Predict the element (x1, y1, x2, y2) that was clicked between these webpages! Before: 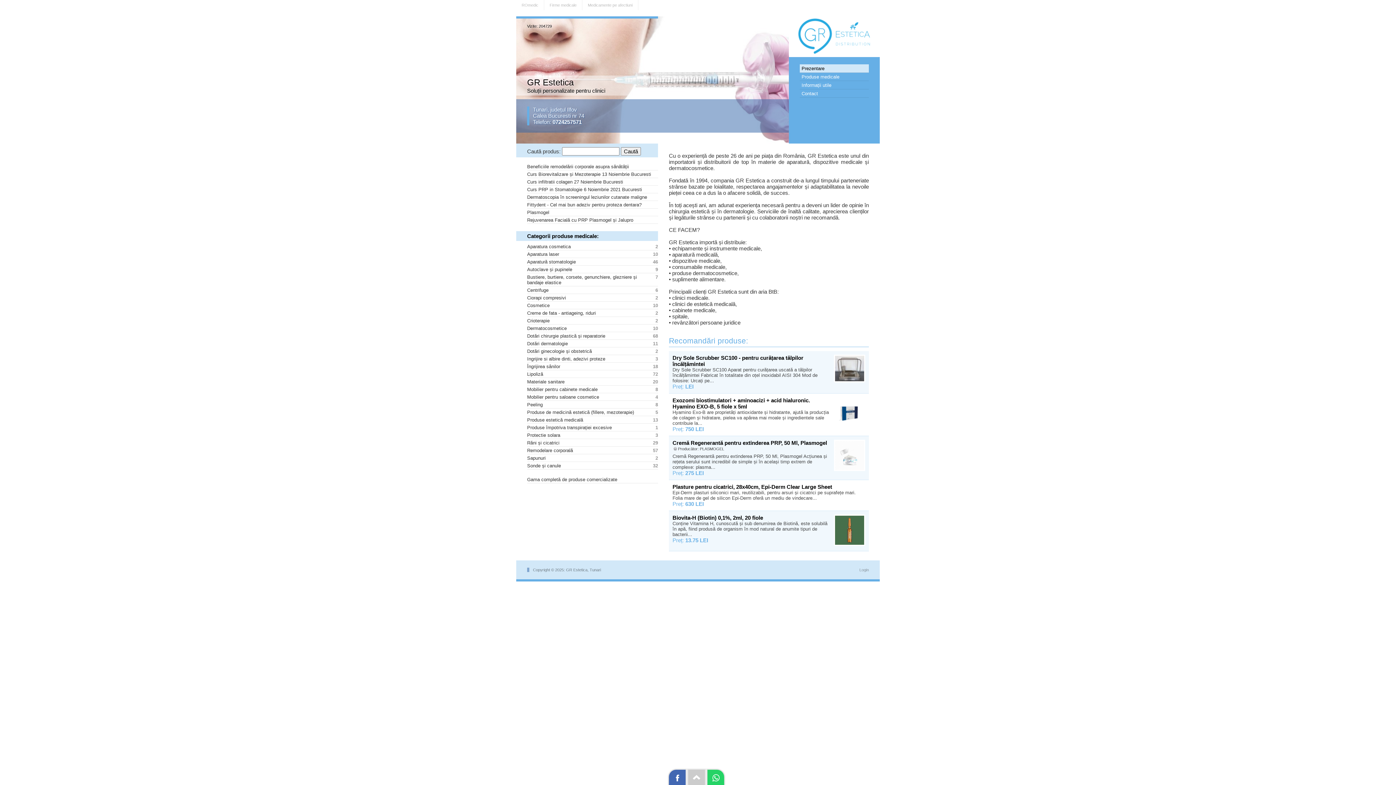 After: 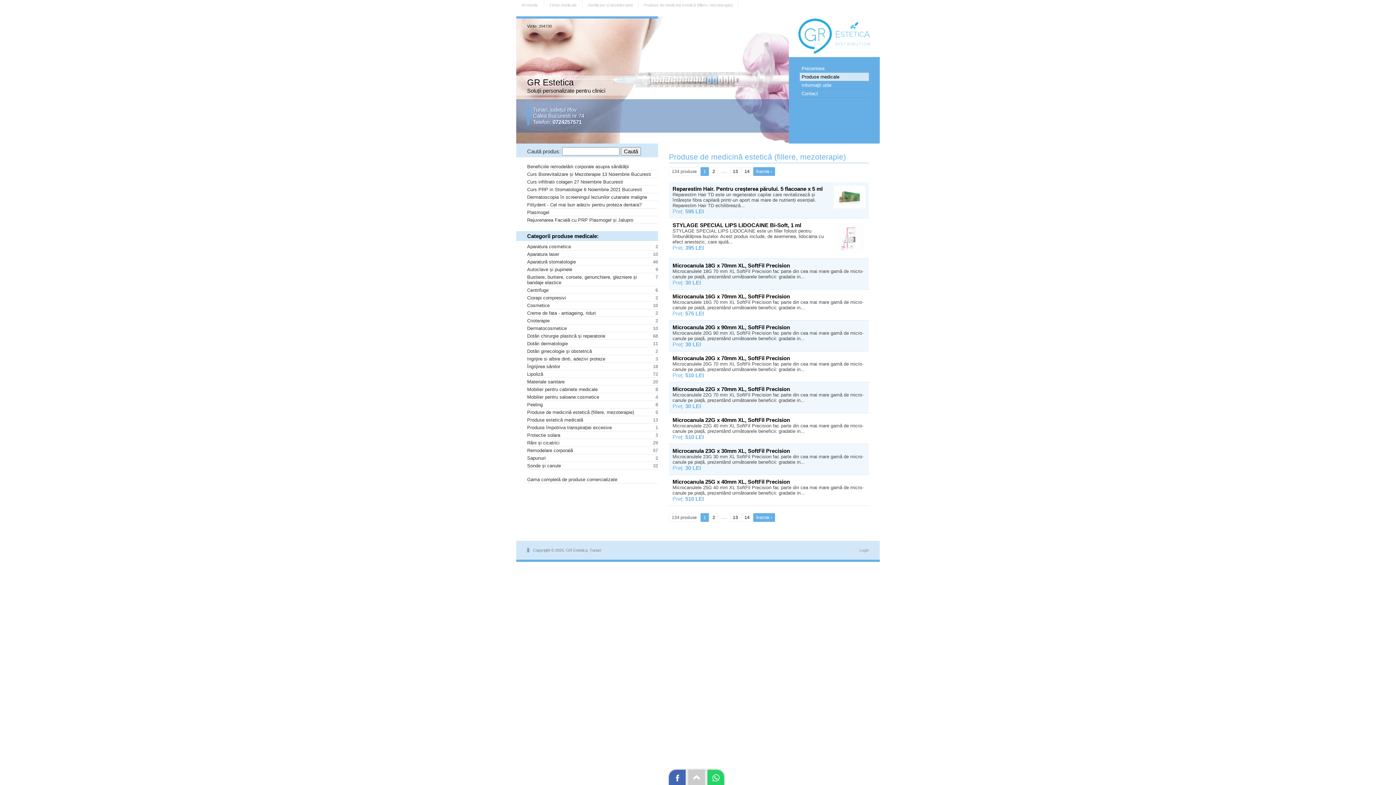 Action: bbox: (527, 409, 634, 415) label: Produse de medicină estetică (fillere, mezoterapie)